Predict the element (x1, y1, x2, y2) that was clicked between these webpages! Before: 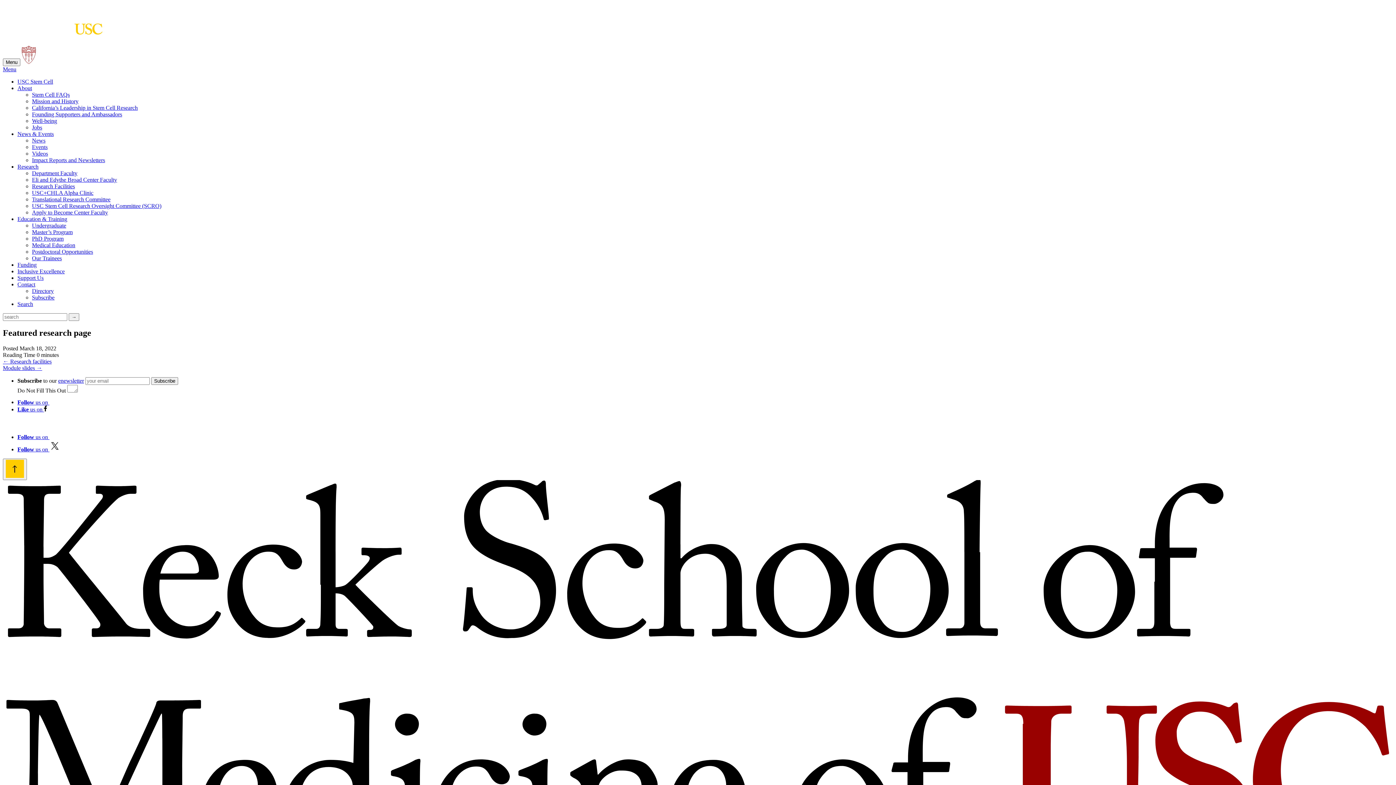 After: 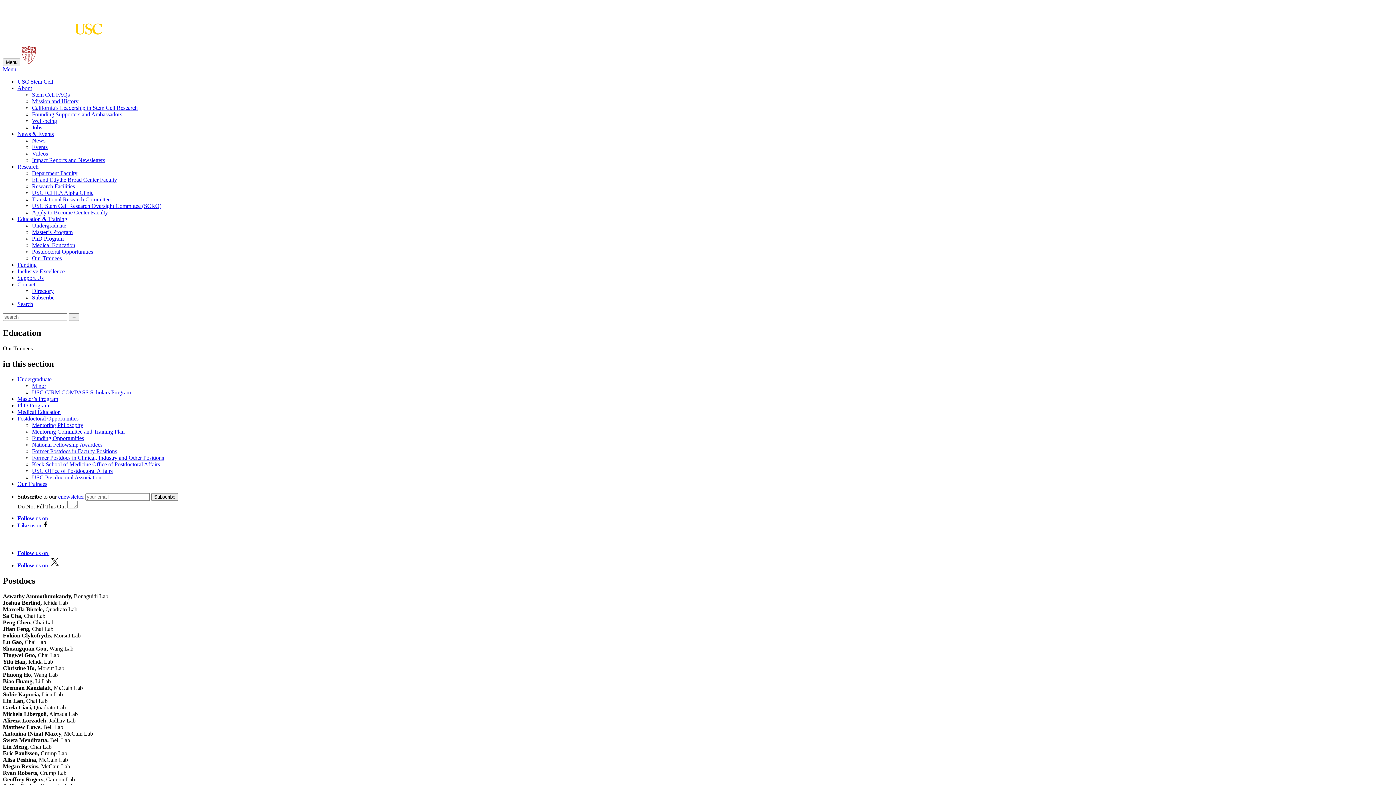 Action: label: Our Trainees bbox: (32, 255, 61, 261)